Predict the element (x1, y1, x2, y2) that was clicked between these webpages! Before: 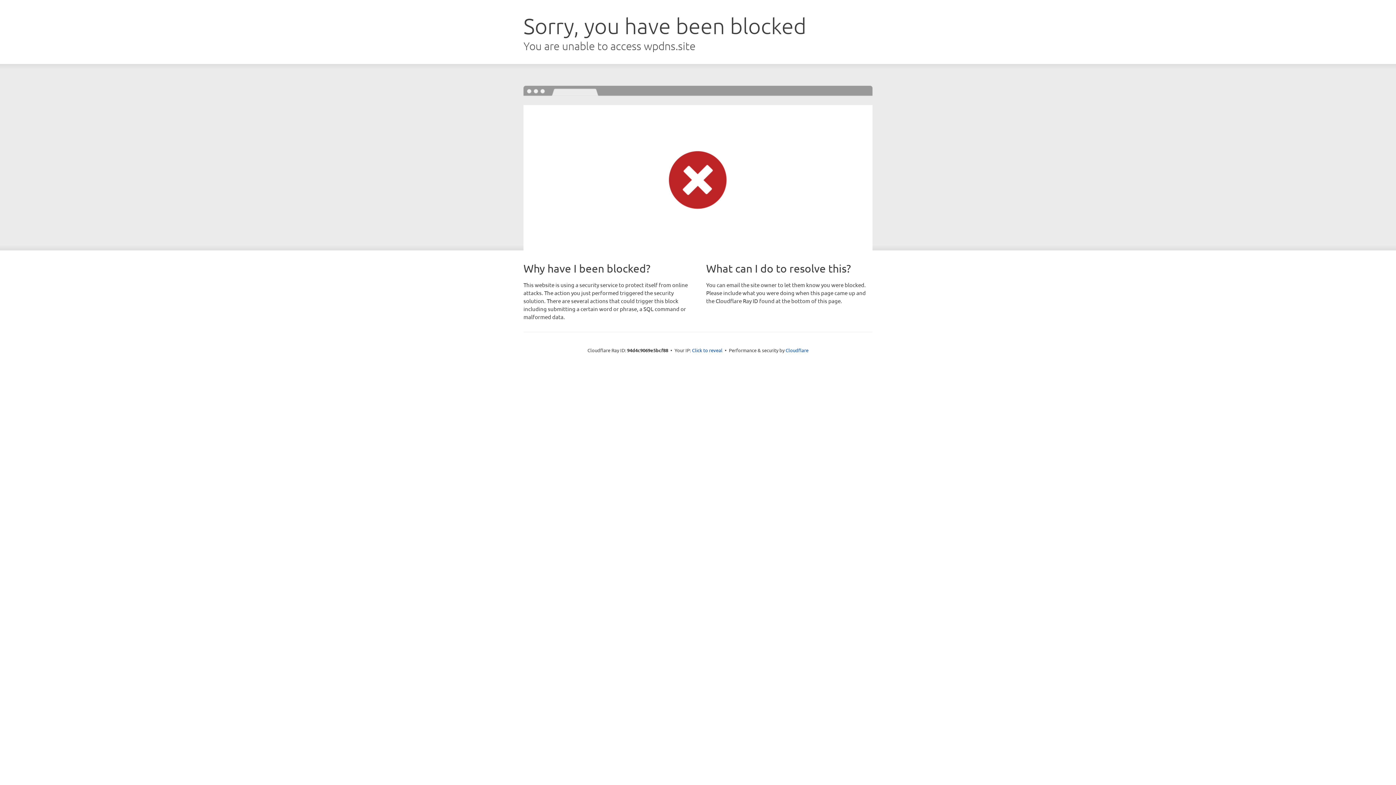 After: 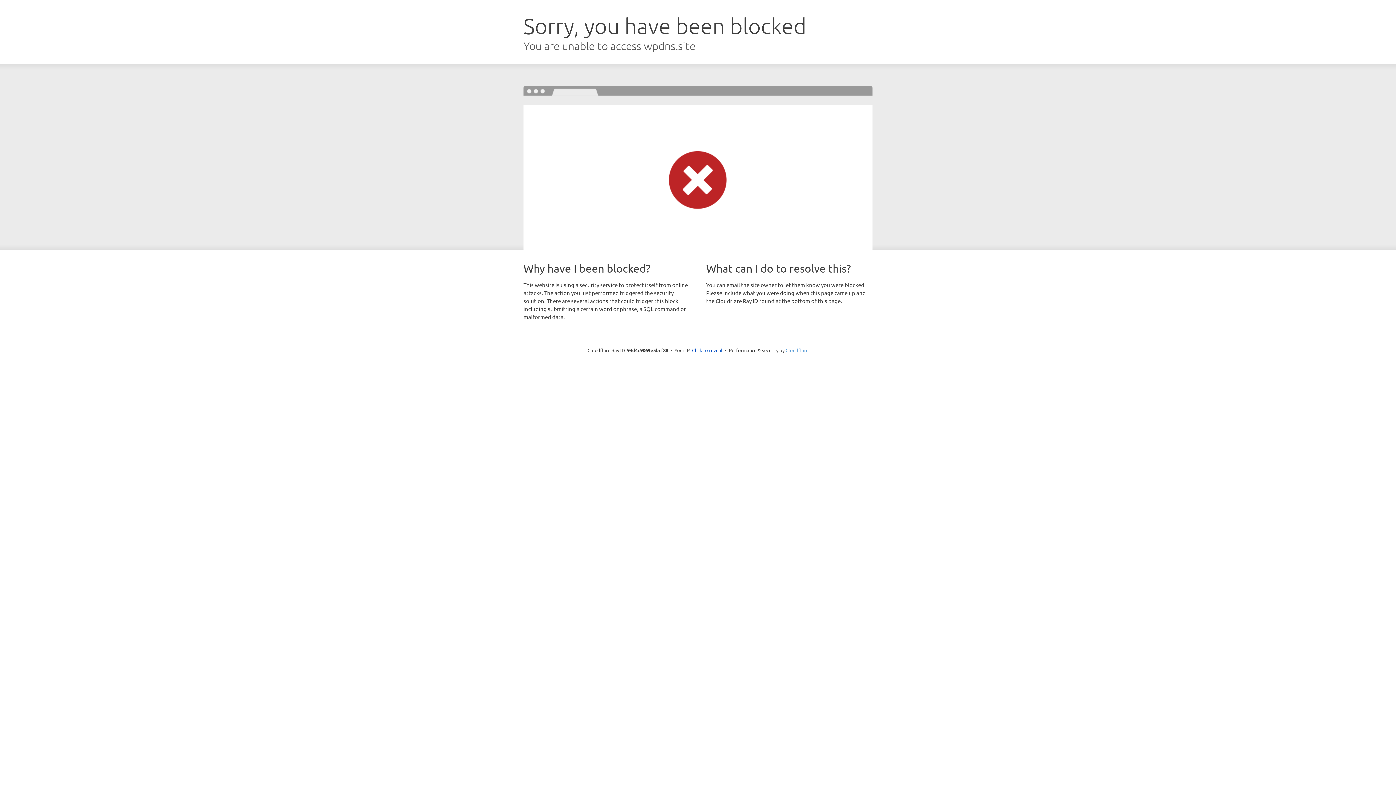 Action: label: Cloudflare bbox: (785, 347, 808, 353)